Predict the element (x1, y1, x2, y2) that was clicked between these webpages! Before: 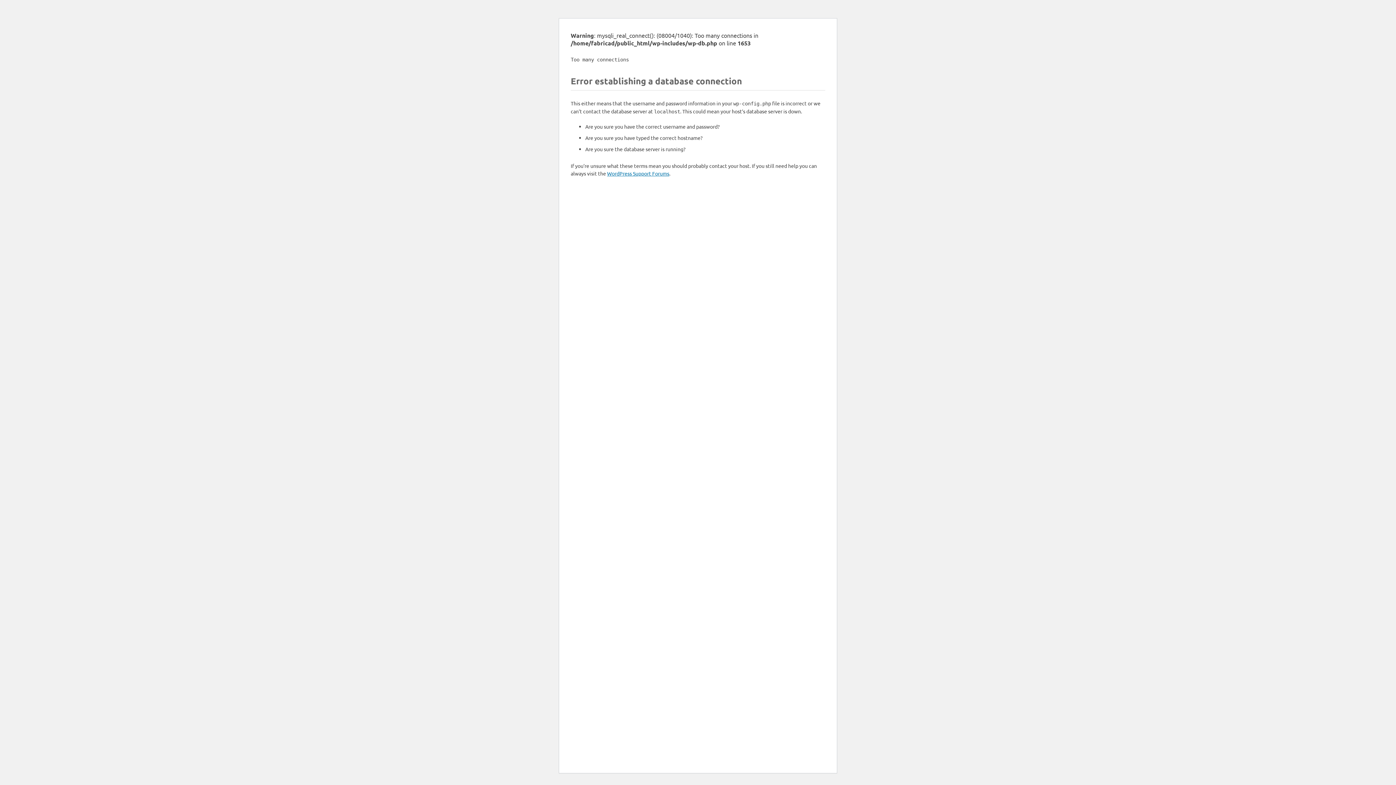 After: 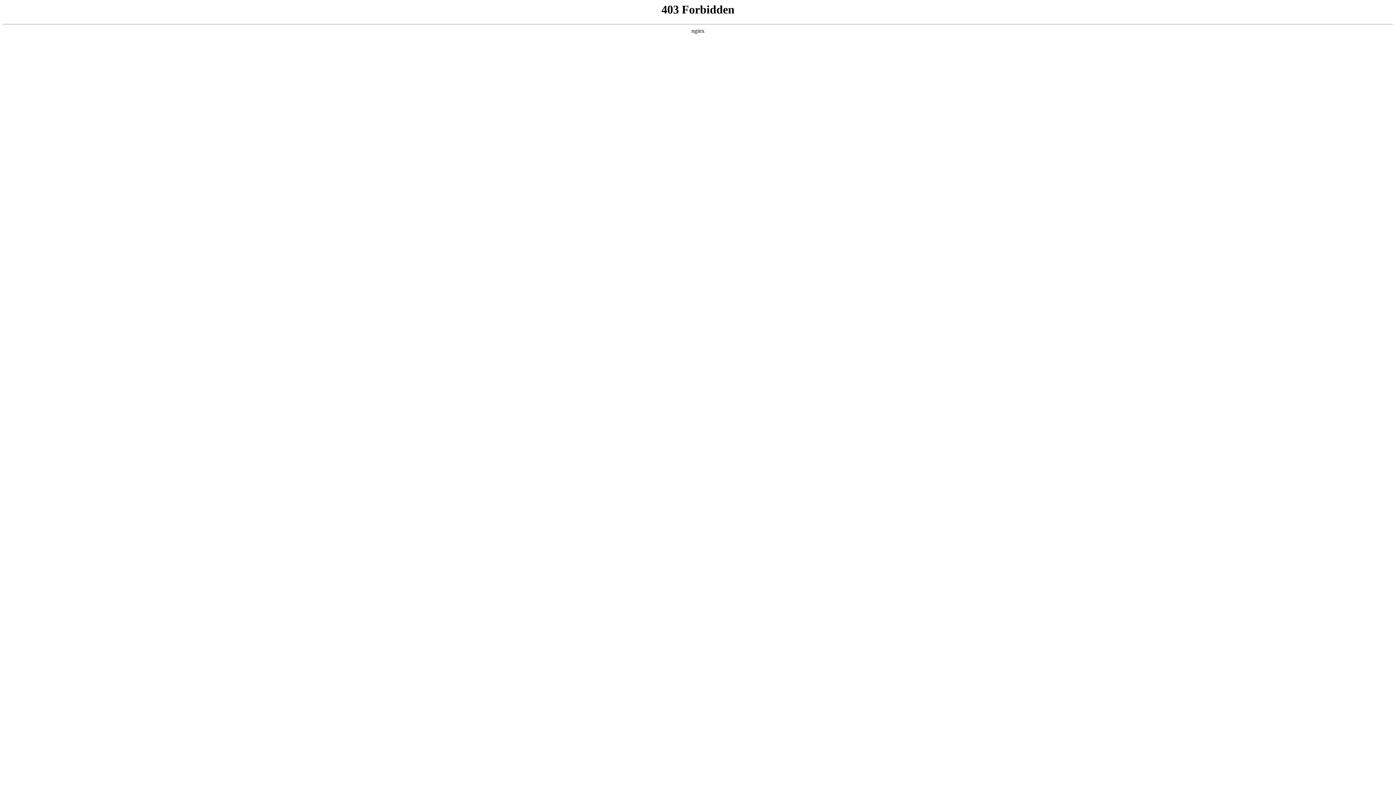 Action: label: WordPress Support Forums bbox: (607, 170, 669, 176)